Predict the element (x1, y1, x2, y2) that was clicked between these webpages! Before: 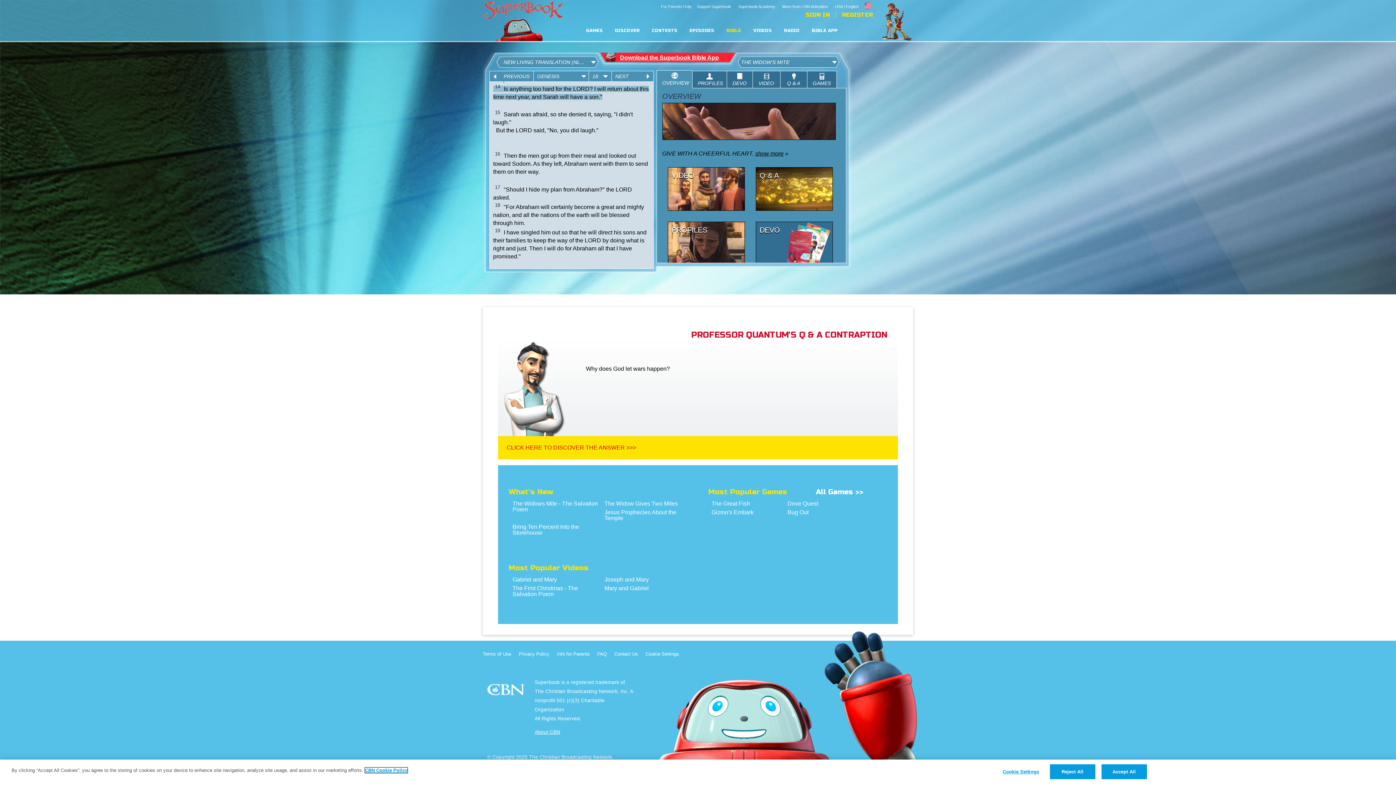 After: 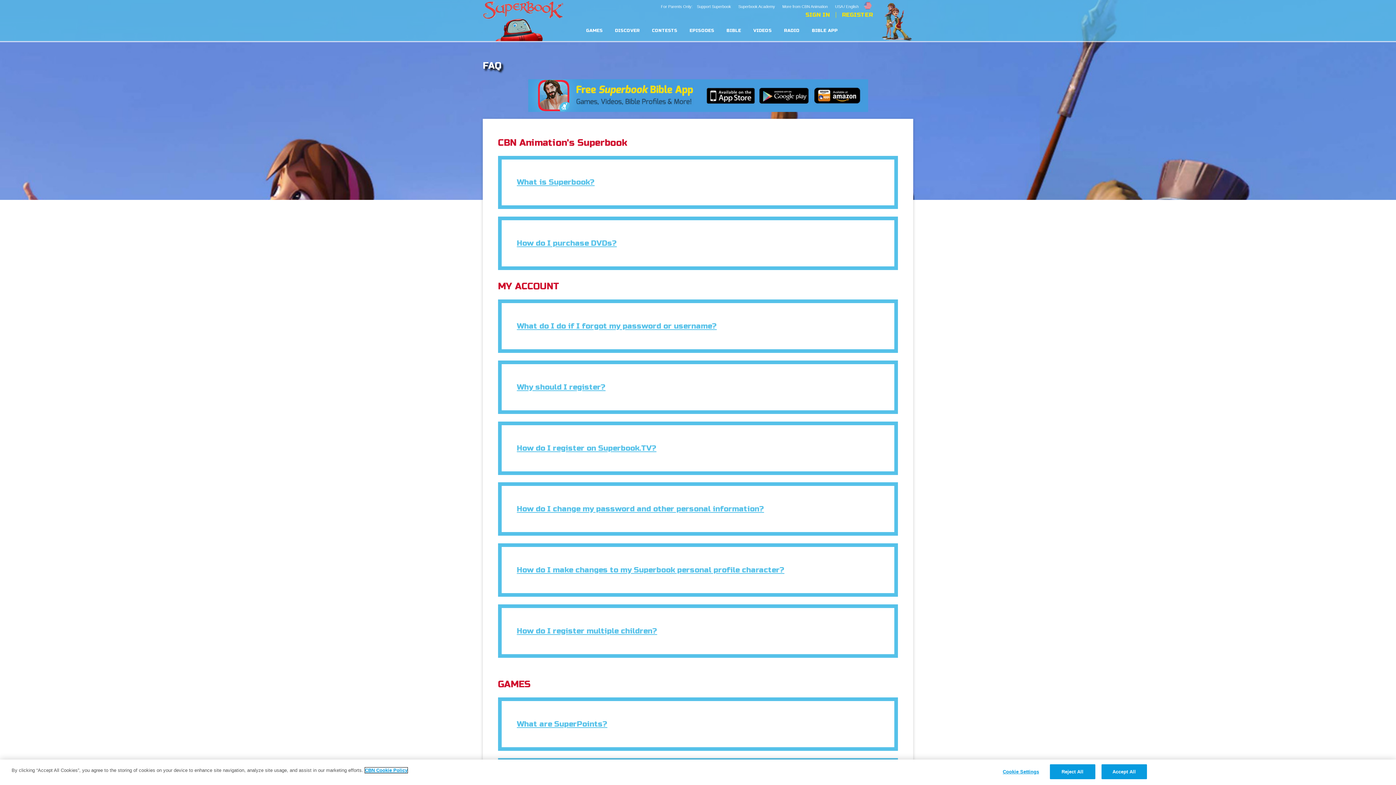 Action: label: FAQ bbox: (597, 651, 606, 657)